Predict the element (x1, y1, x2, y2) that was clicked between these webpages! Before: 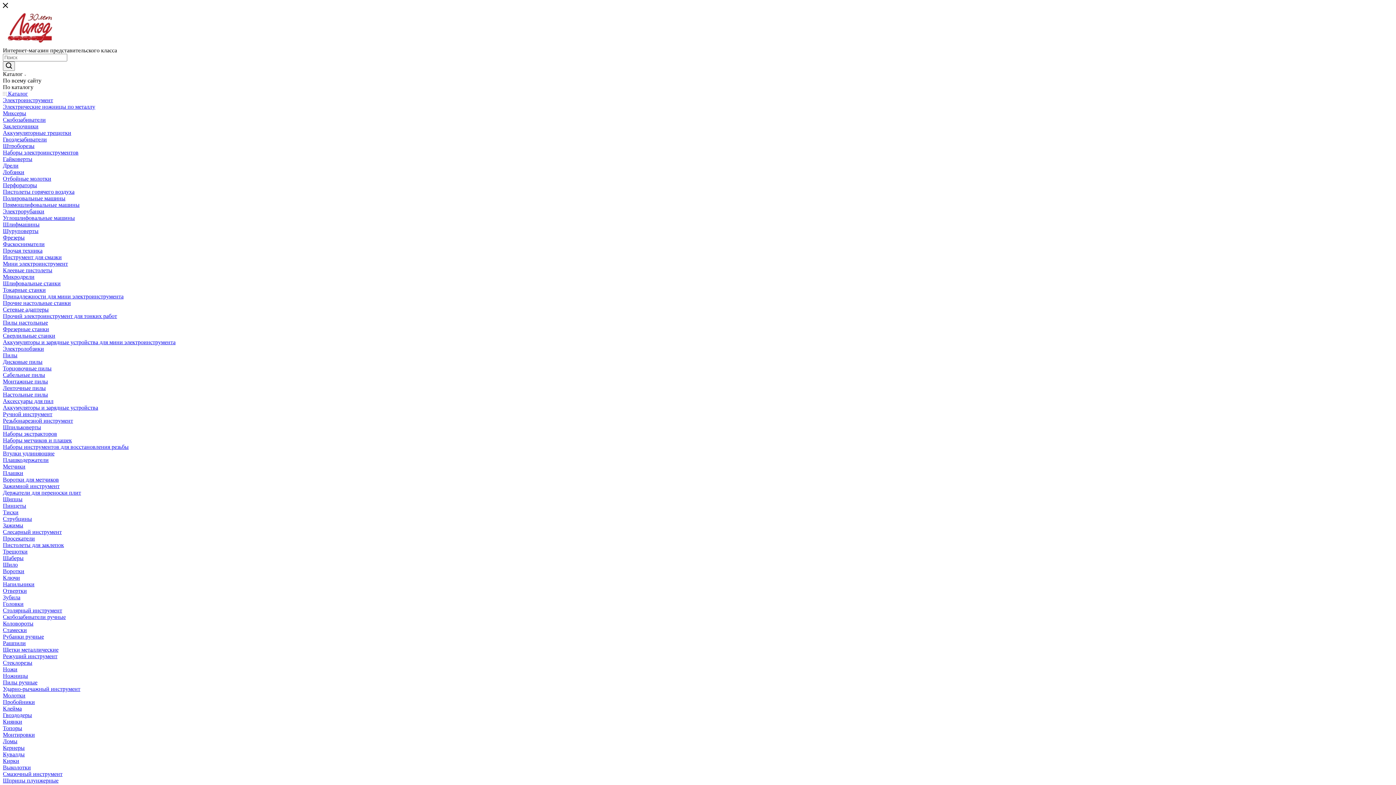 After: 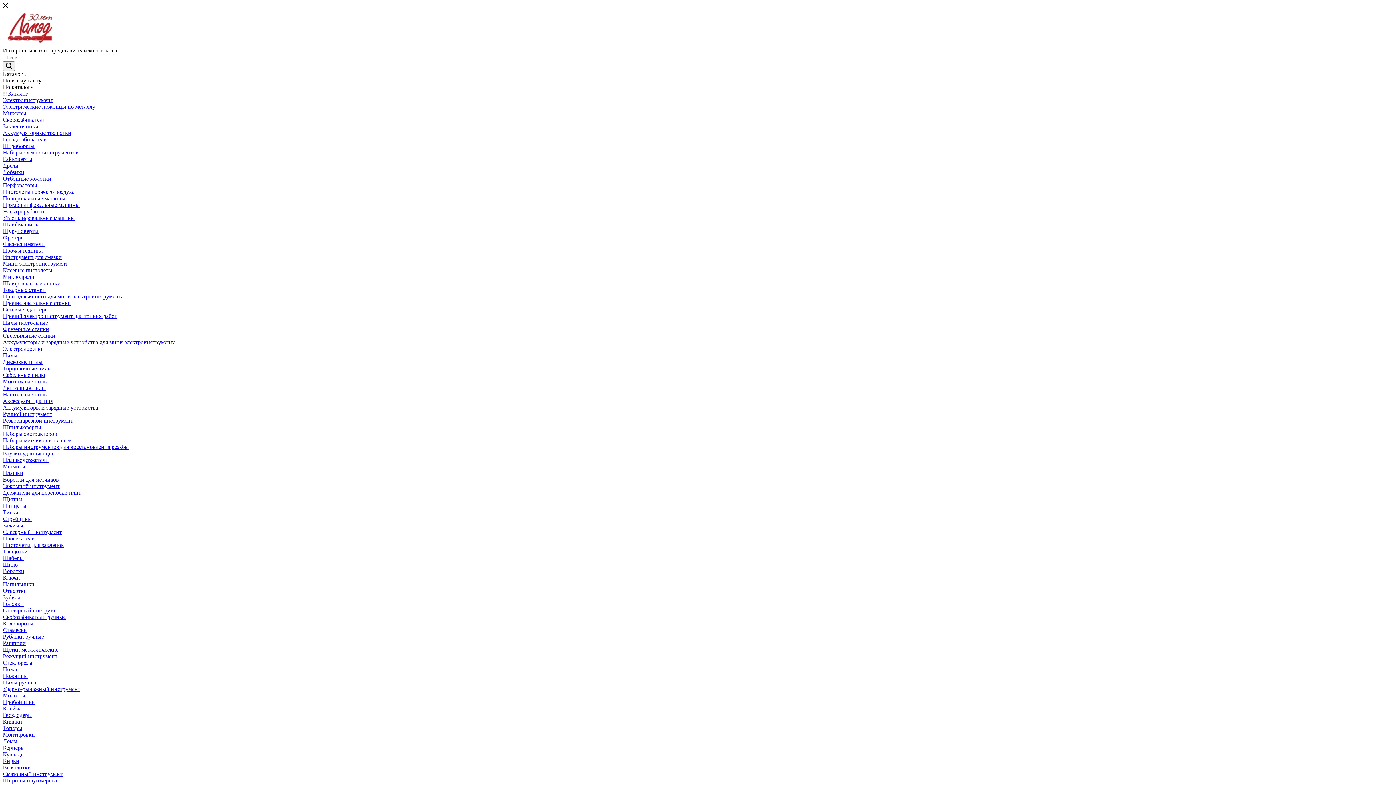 Action: label: Электрические ножницы по металлу bbox: (2, 103, 95, 109)